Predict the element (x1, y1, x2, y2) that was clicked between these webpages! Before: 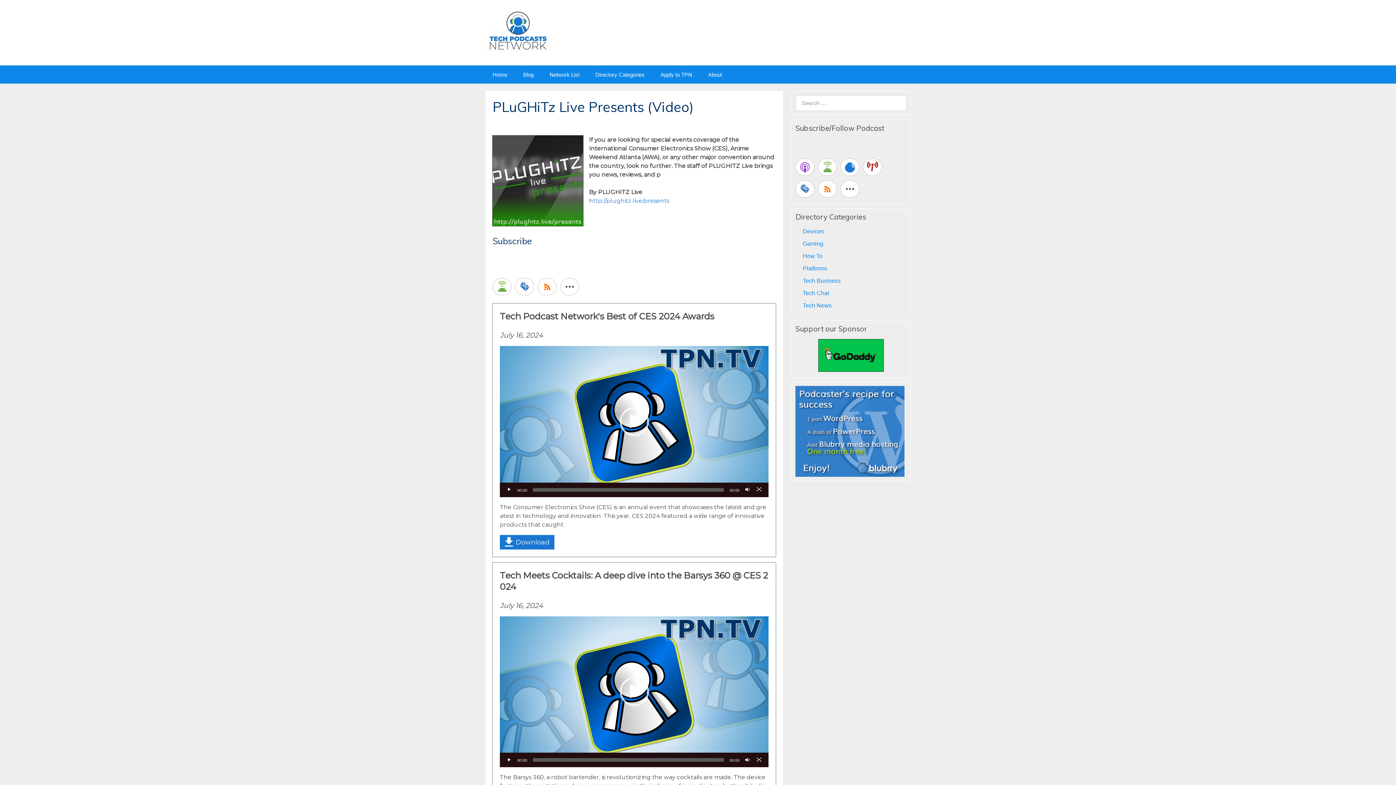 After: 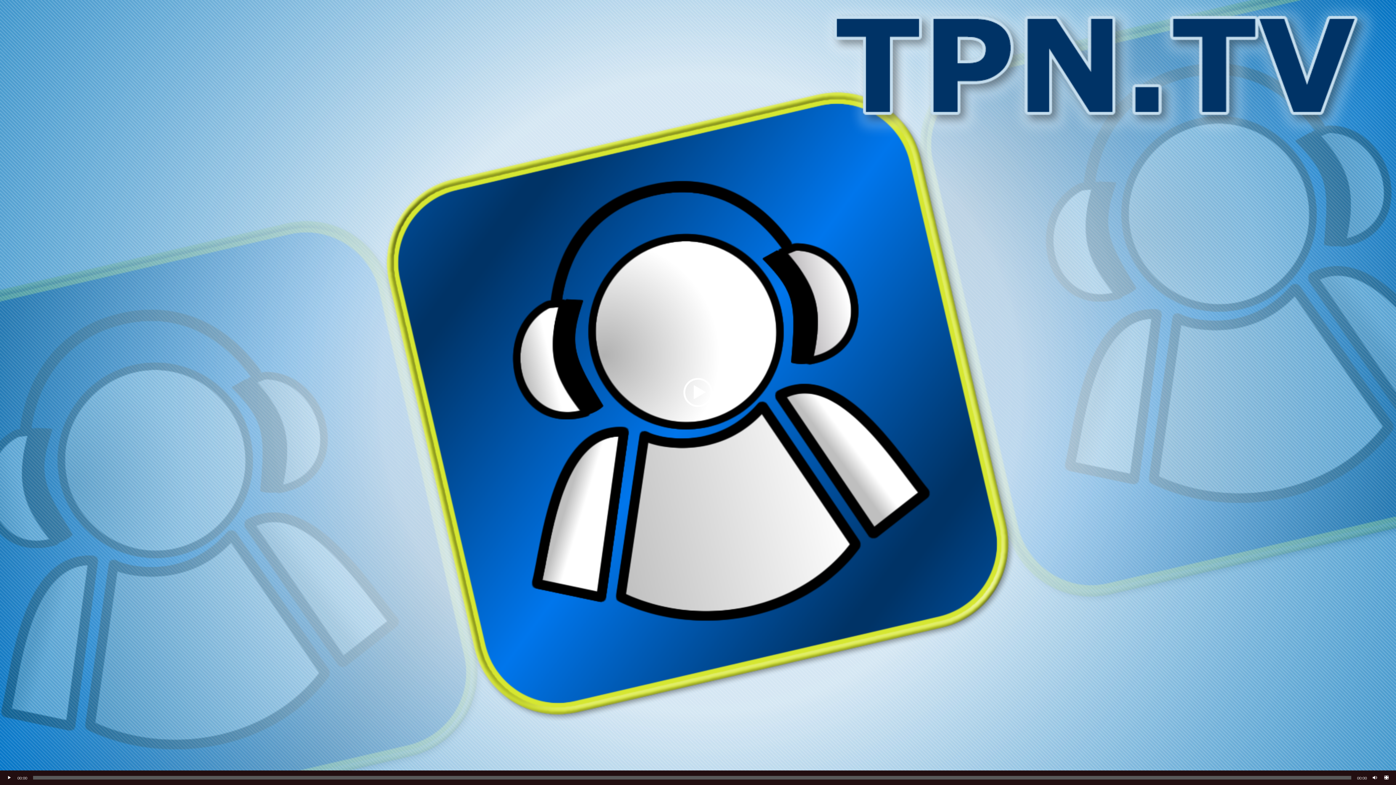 Action: bbox: (755, 486, 762, 493) label: Fullscreen